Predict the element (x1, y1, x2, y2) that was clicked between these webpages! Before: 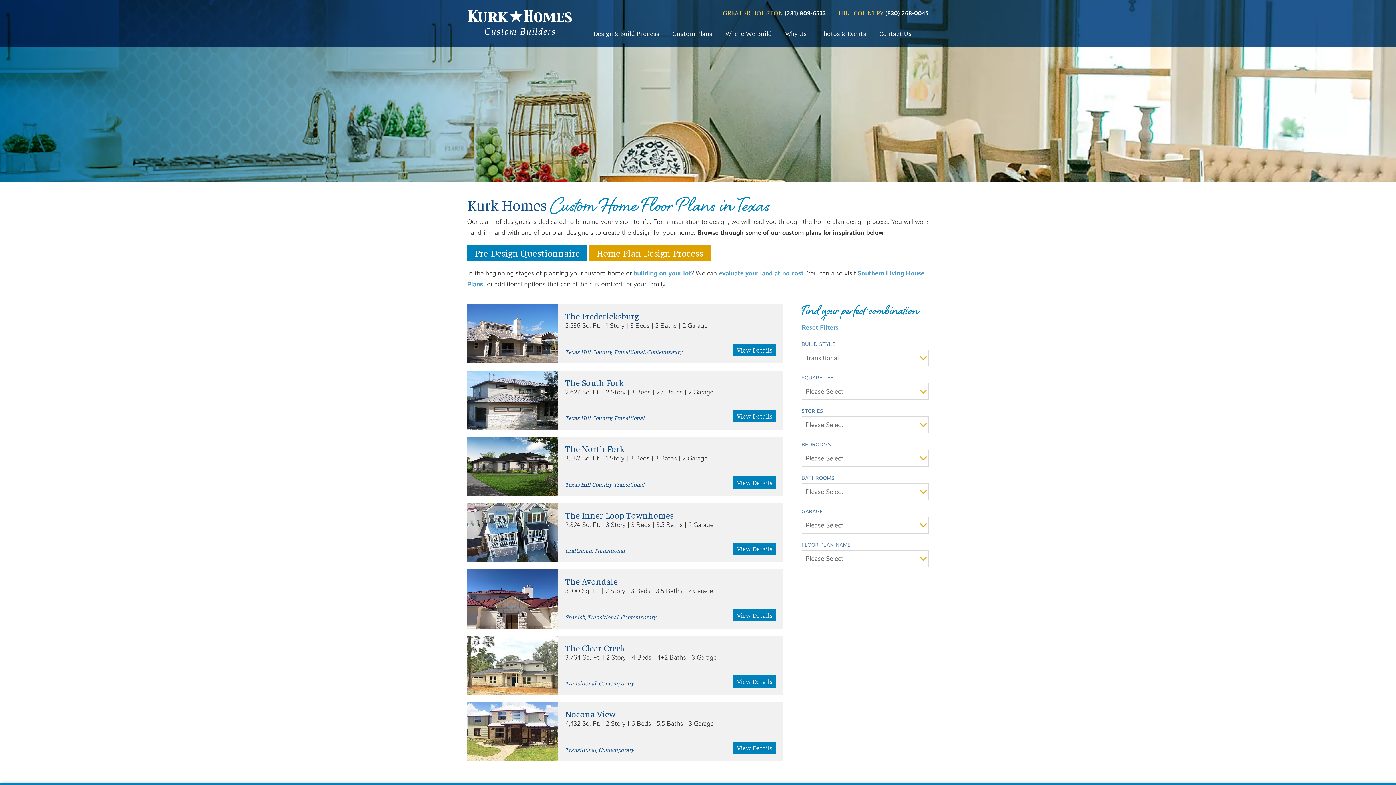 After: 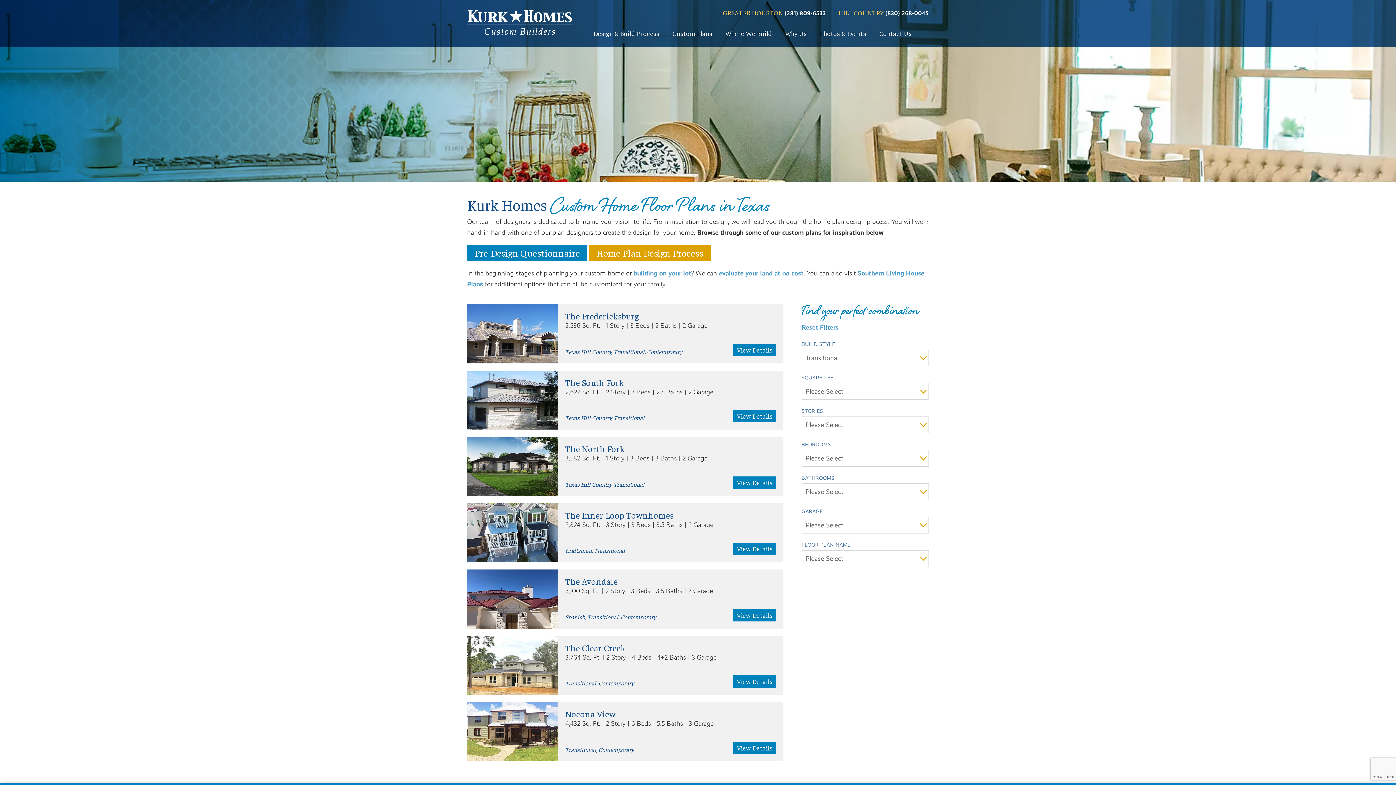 Action: bbox: (784, 9, 826, 16) label: (281) 809-6533